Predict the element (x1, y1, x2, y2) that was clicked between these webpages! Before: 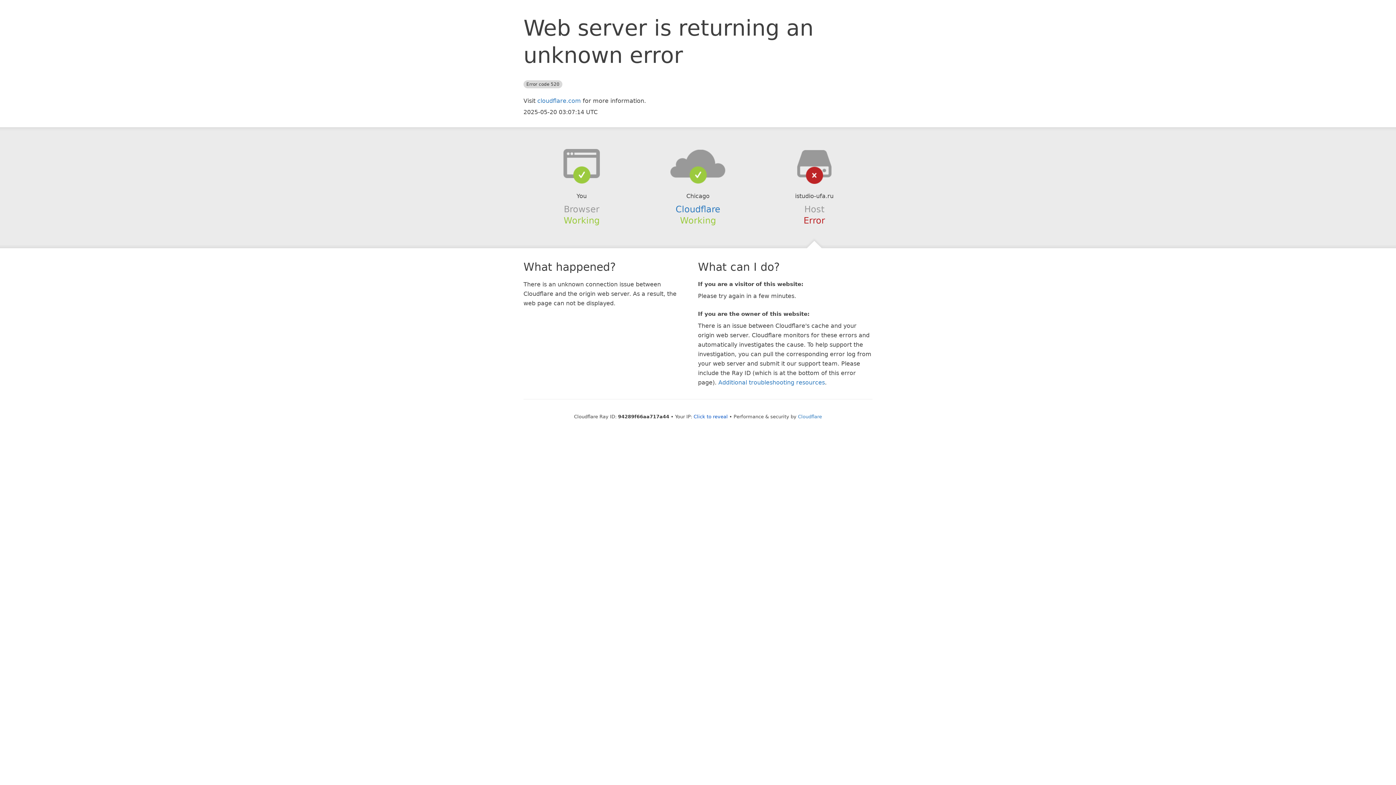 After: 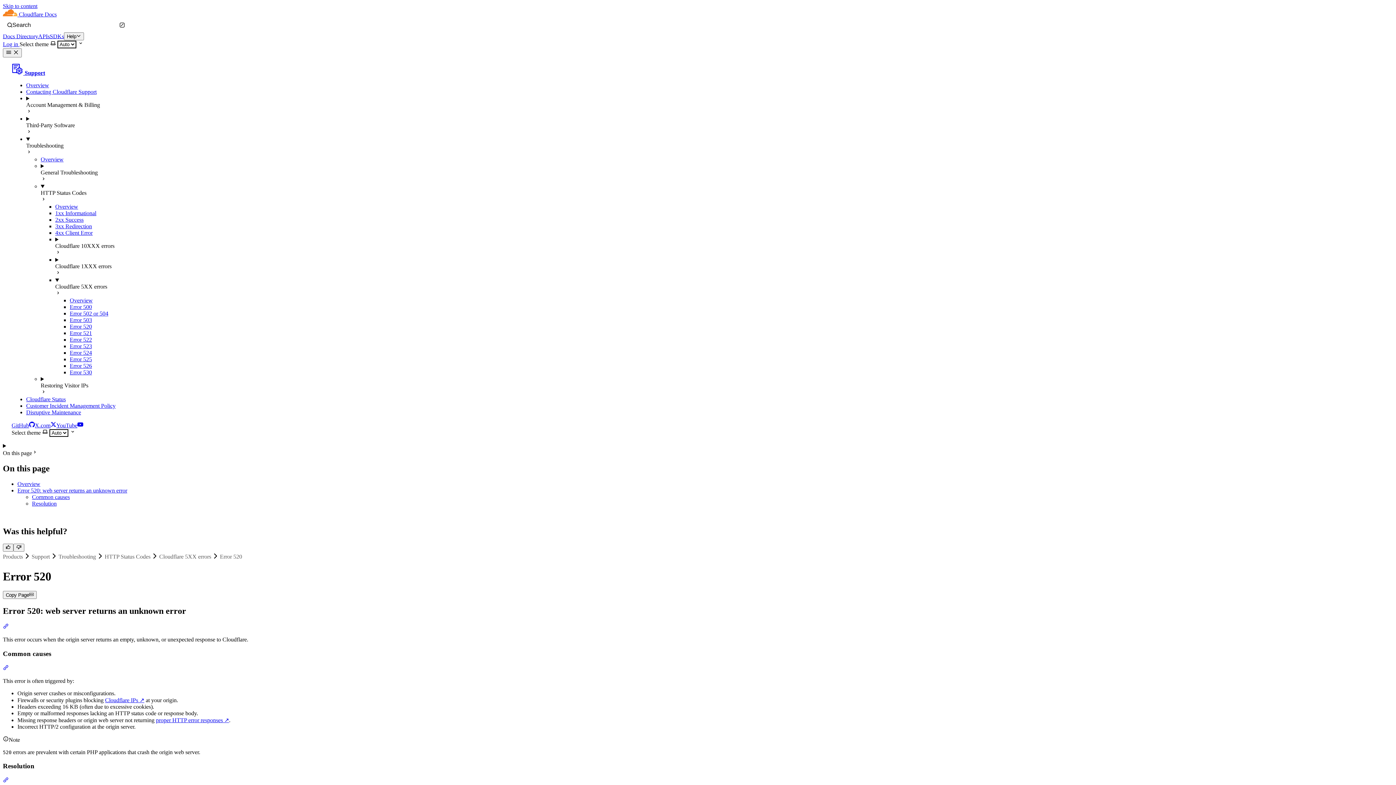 Action: label: Additional troubleshooting resources bbox: (718, 379, 825, 386)